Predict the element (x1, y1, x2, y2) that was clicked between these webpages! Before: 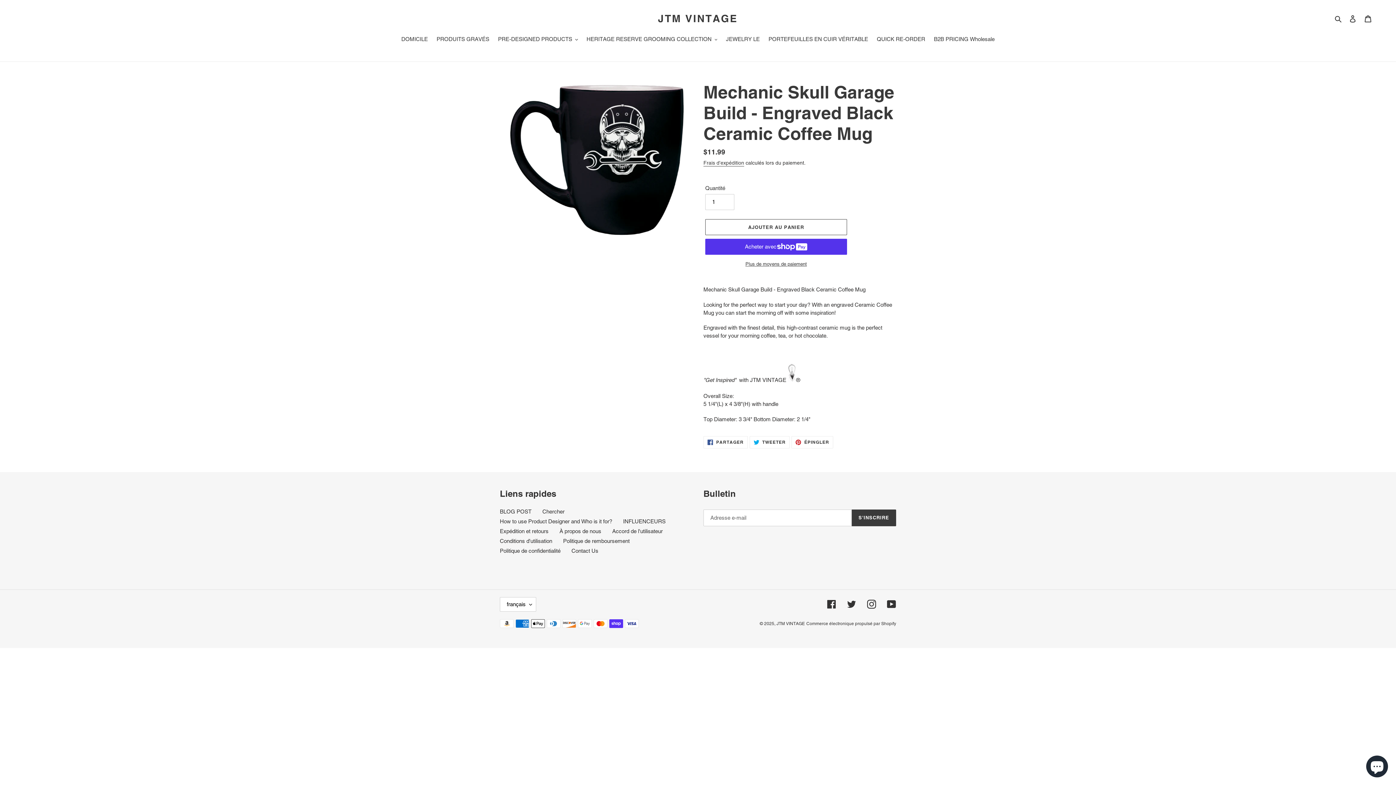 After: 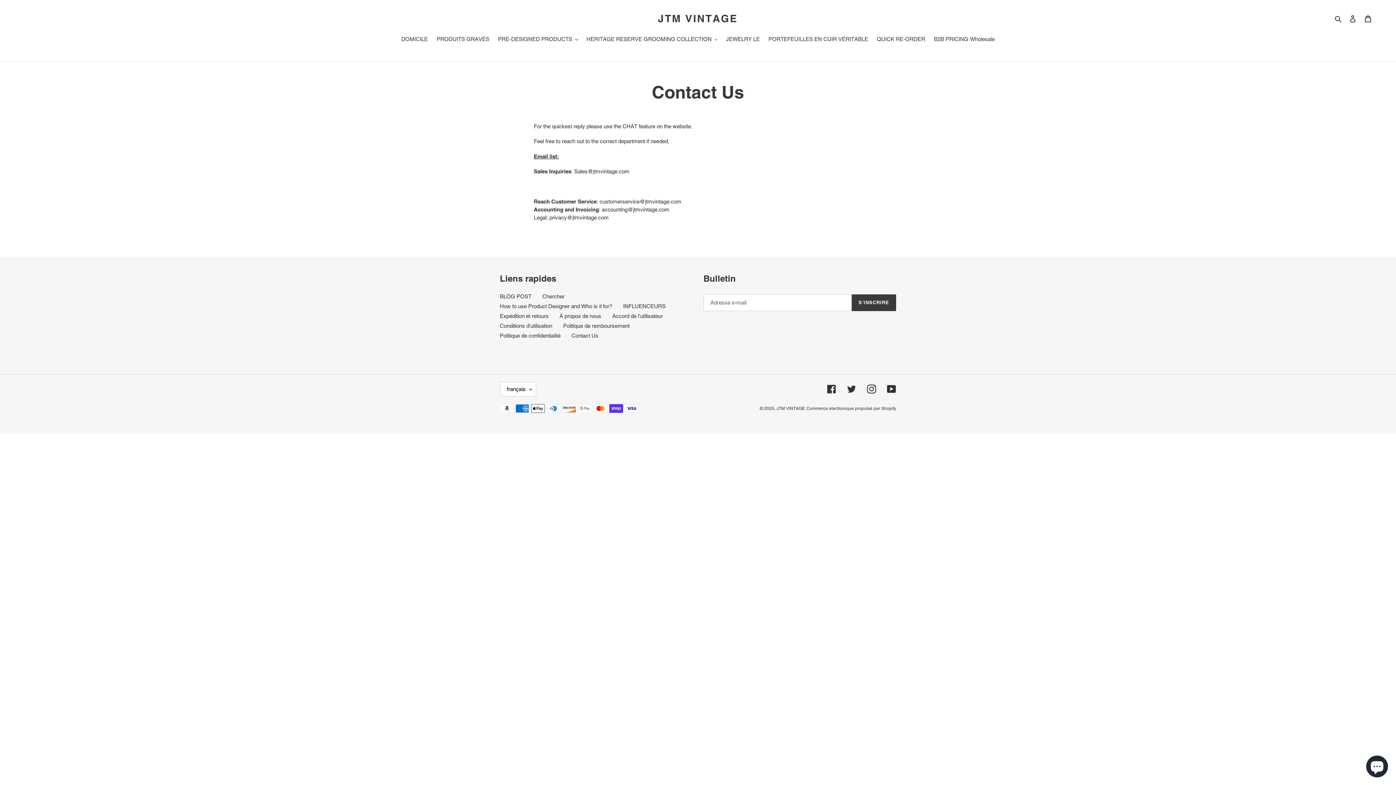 Action: bbox: (571, 547, 598, 554) label: Contact Us